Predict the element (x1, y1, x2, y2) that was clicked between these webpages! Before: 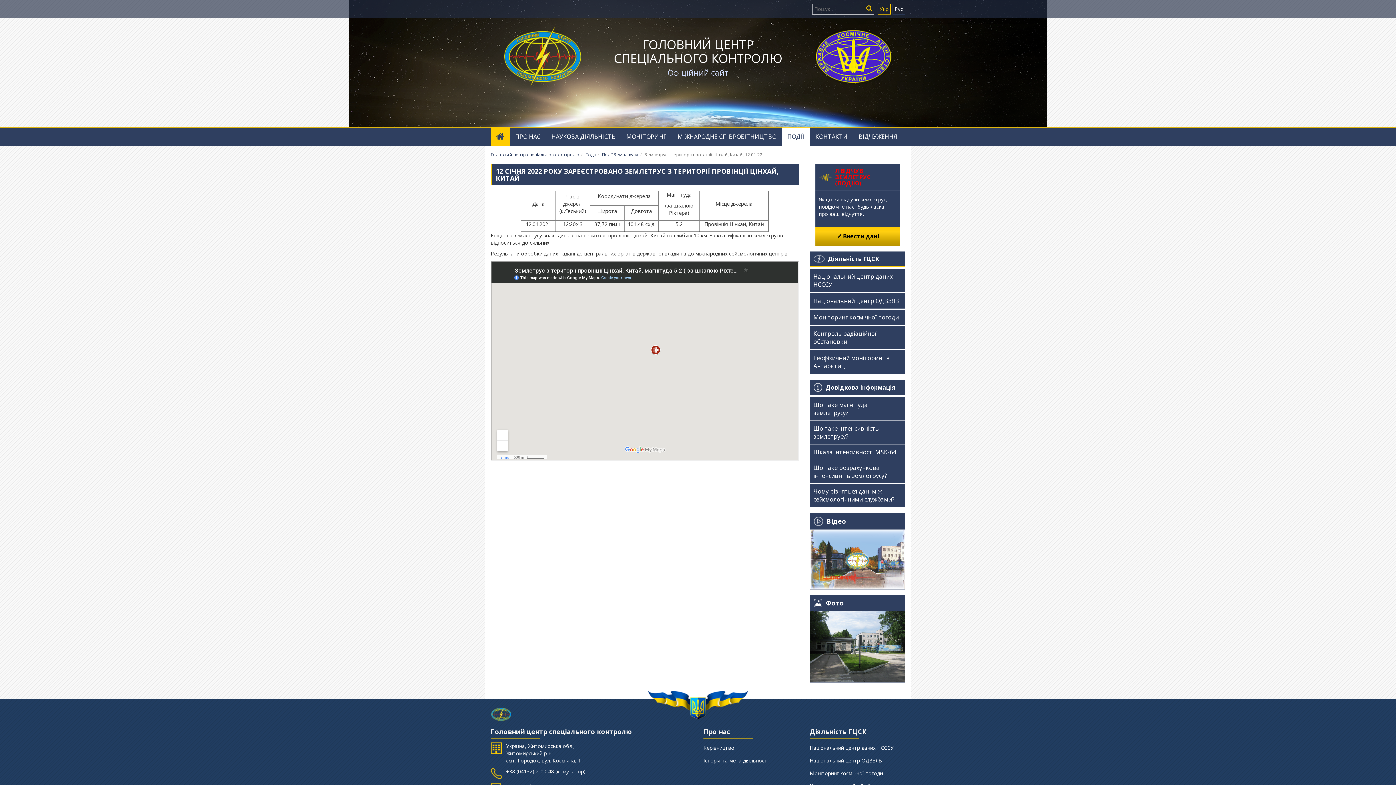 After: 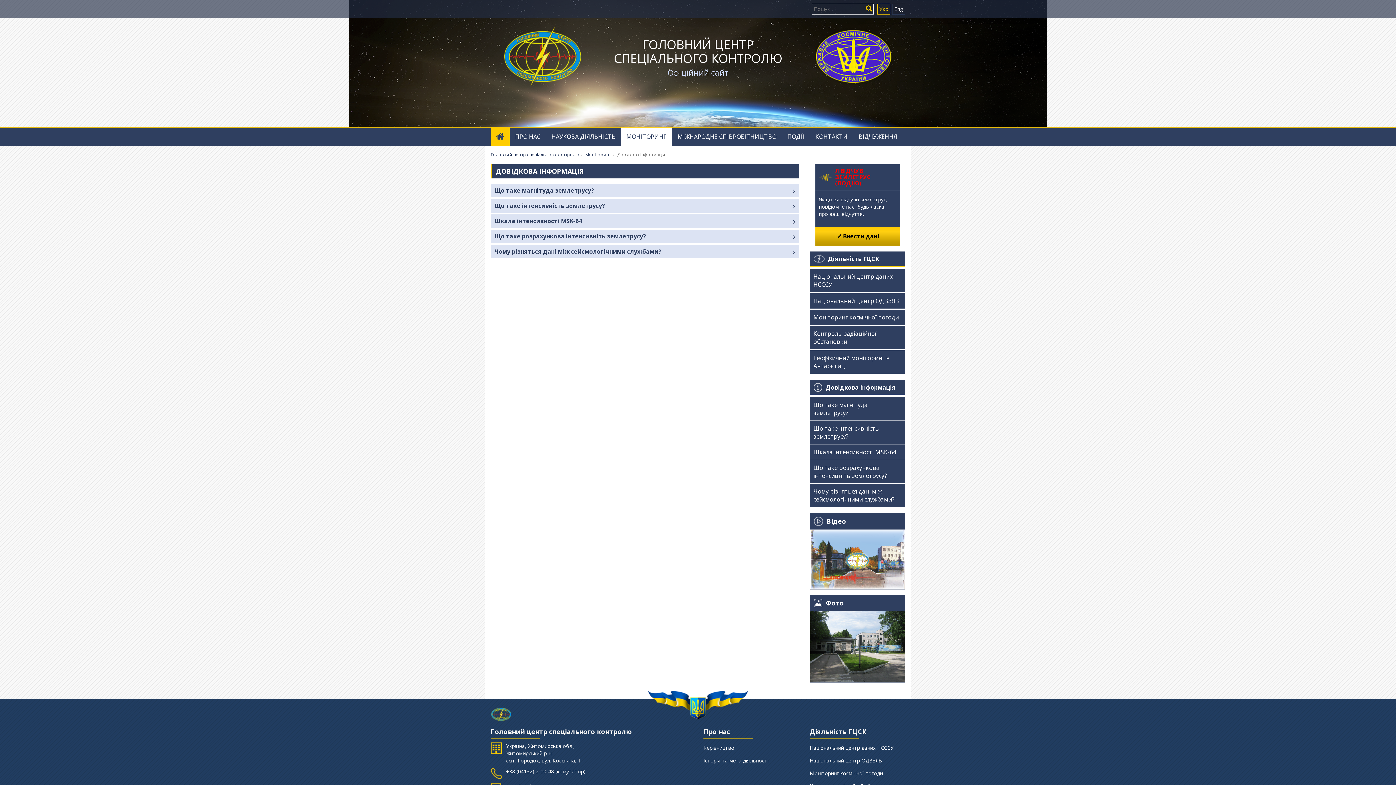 Action: bbox: (810, 484, 905, 507) label: Чому різняться дані між сейсмологічними службами?